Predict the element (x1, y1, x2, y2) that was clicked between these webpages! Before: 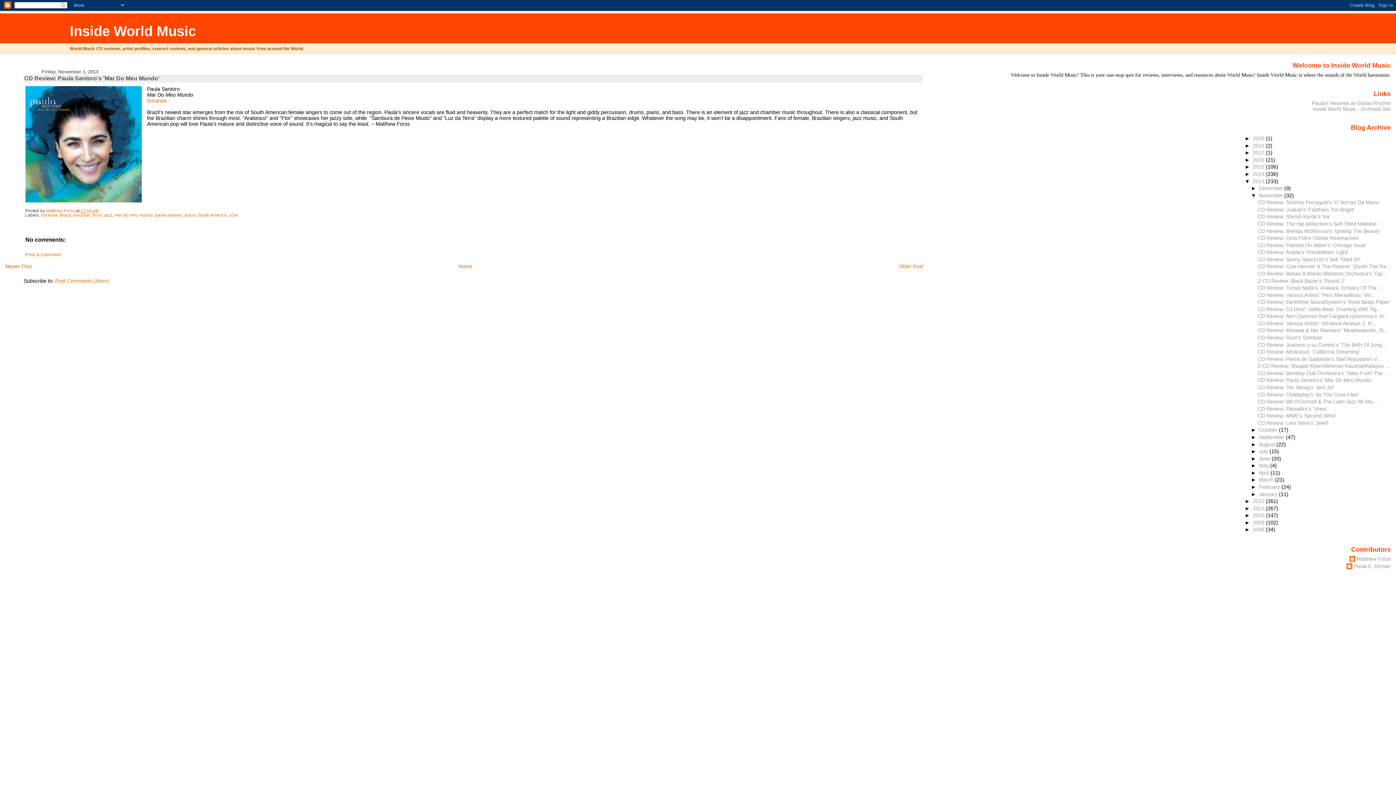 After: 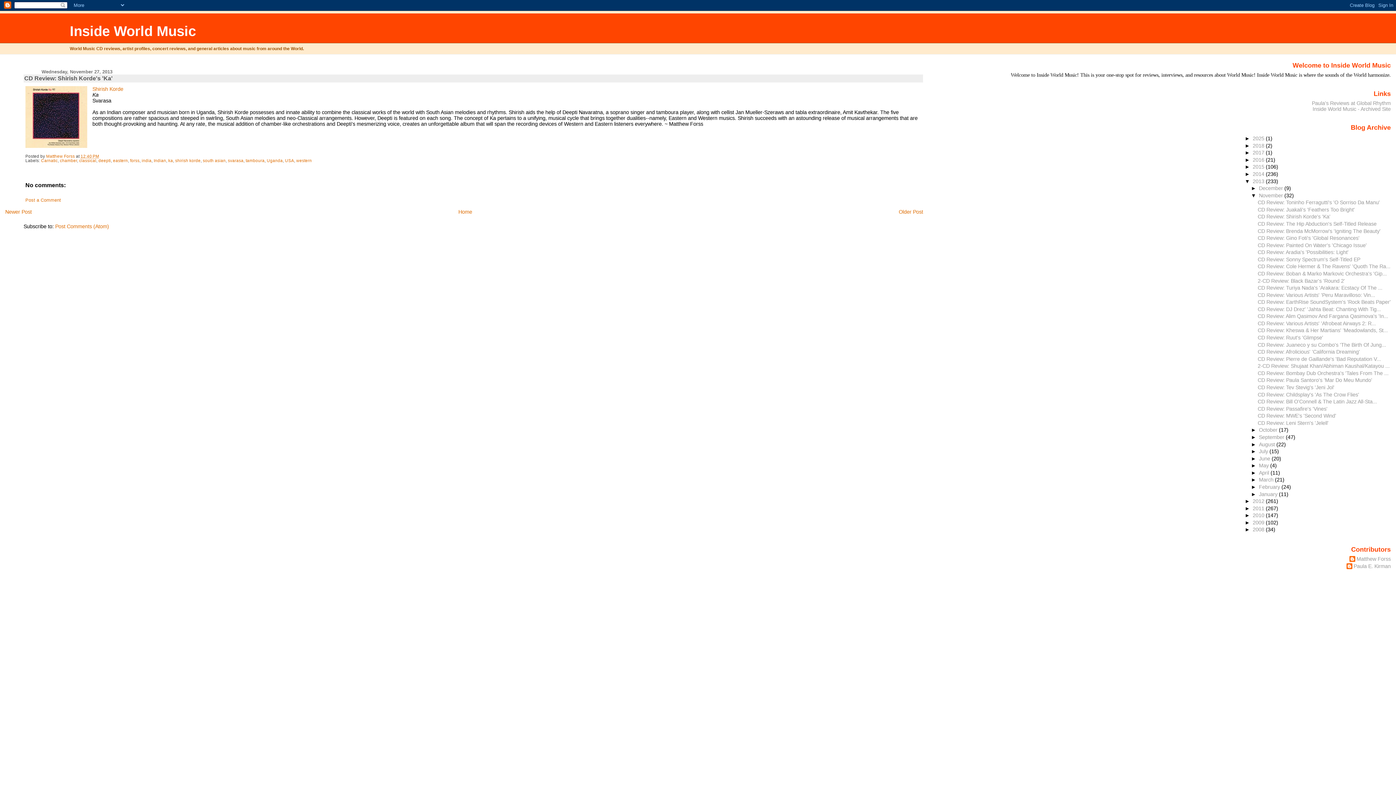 Action: bbox: (1258, 213, 1330, 219) label: CD Review: Shirish Korde's 'Ka'